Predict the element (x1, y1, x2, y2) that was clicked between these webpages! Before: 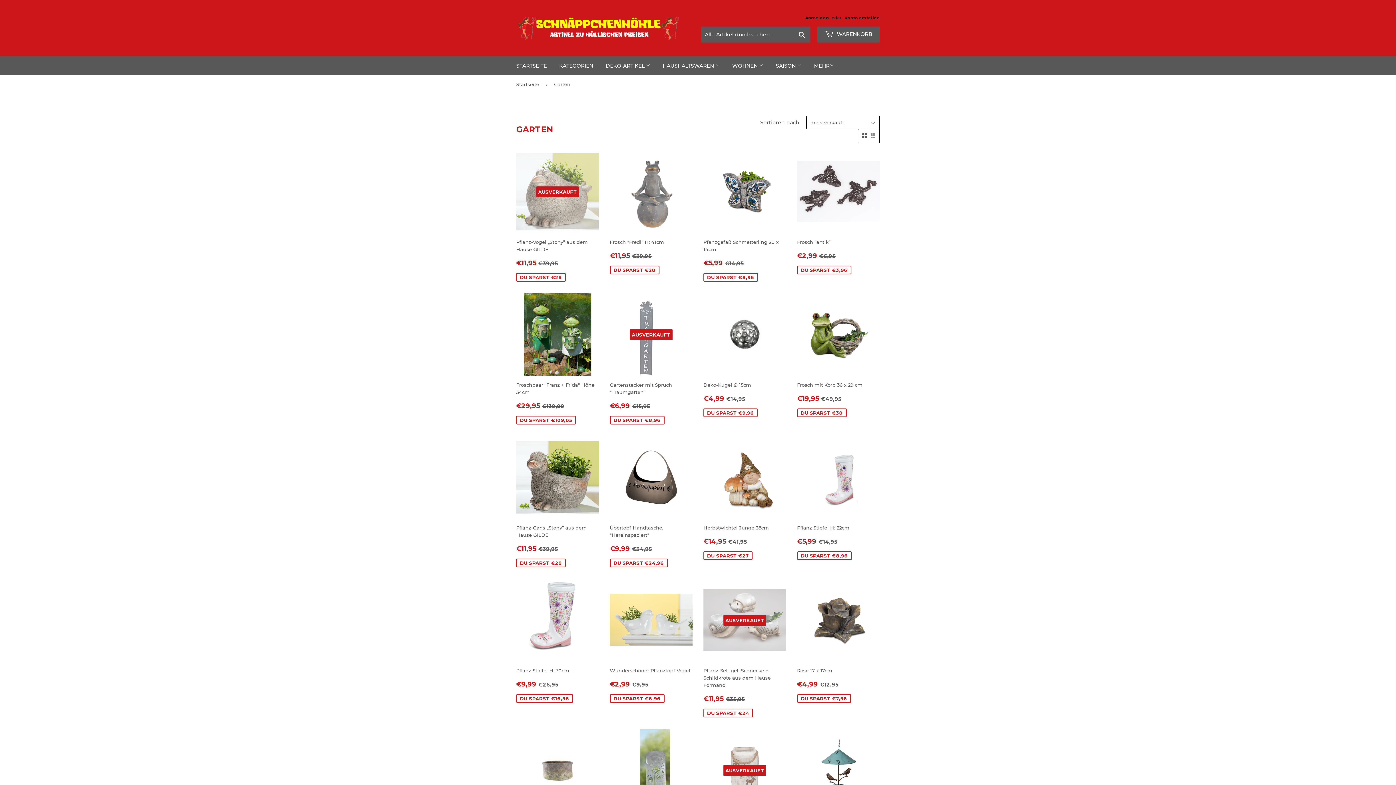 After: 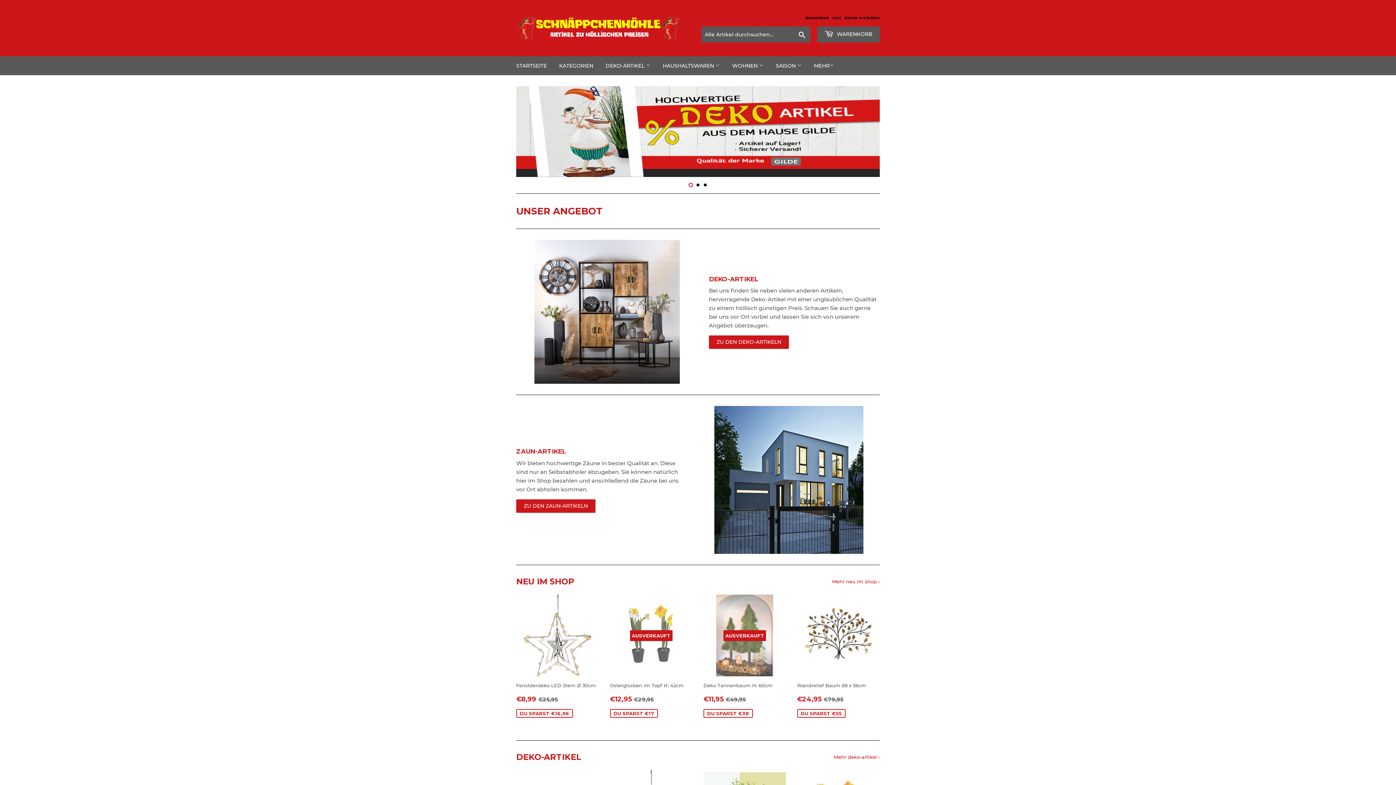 Action: label: Startseite bbox: (516, 75, 541, 93)